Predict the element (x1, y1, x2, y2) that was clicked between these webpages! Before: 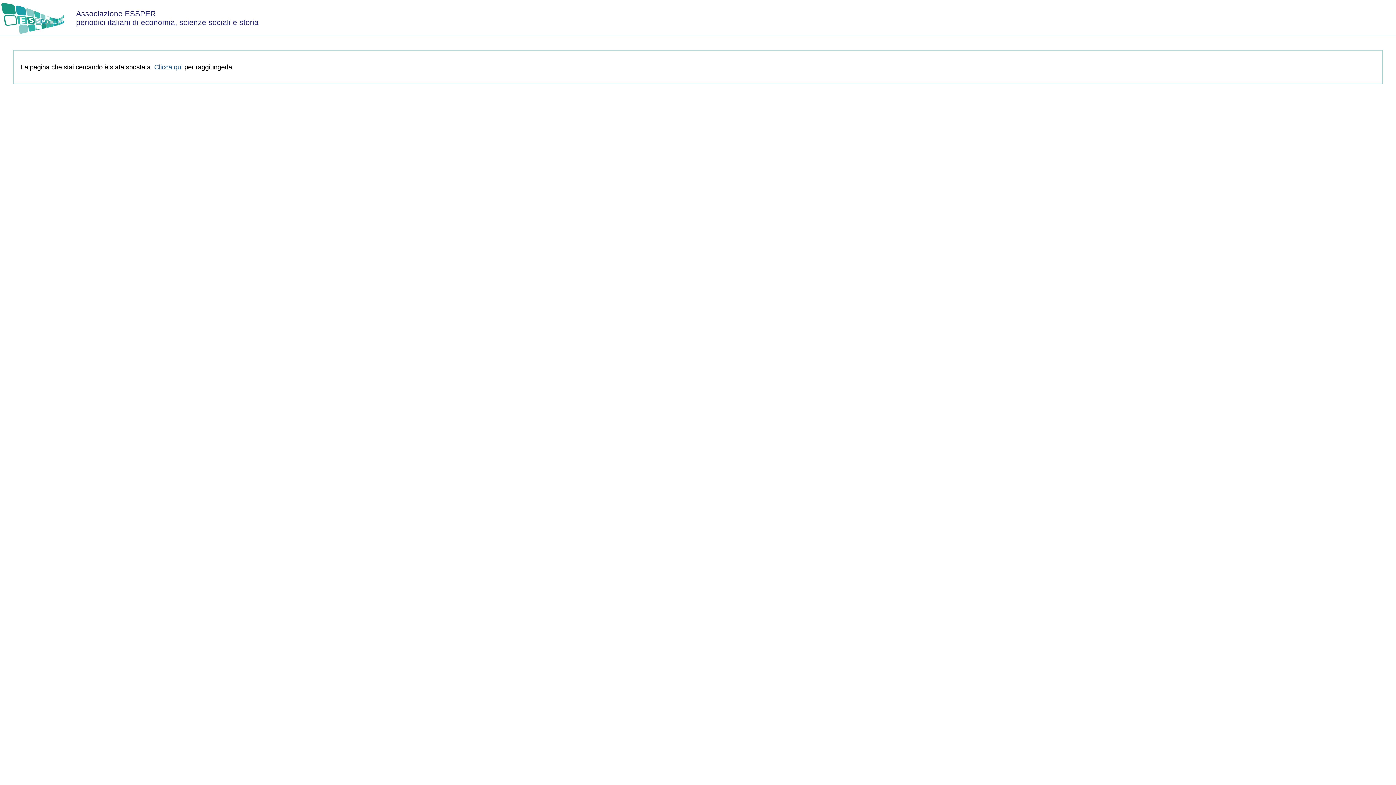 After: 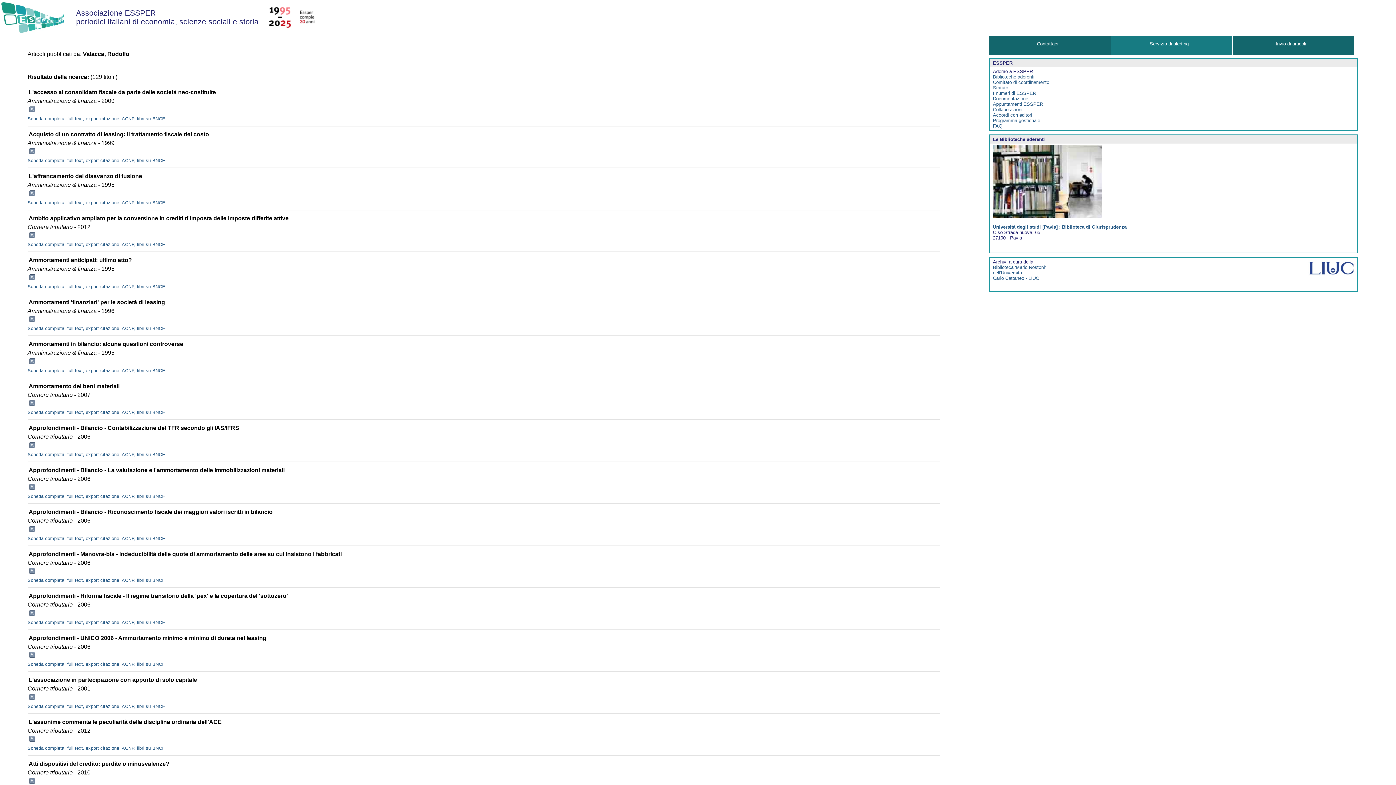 Action: label: Clicca qui bbox: (154, 63, 182, 70)